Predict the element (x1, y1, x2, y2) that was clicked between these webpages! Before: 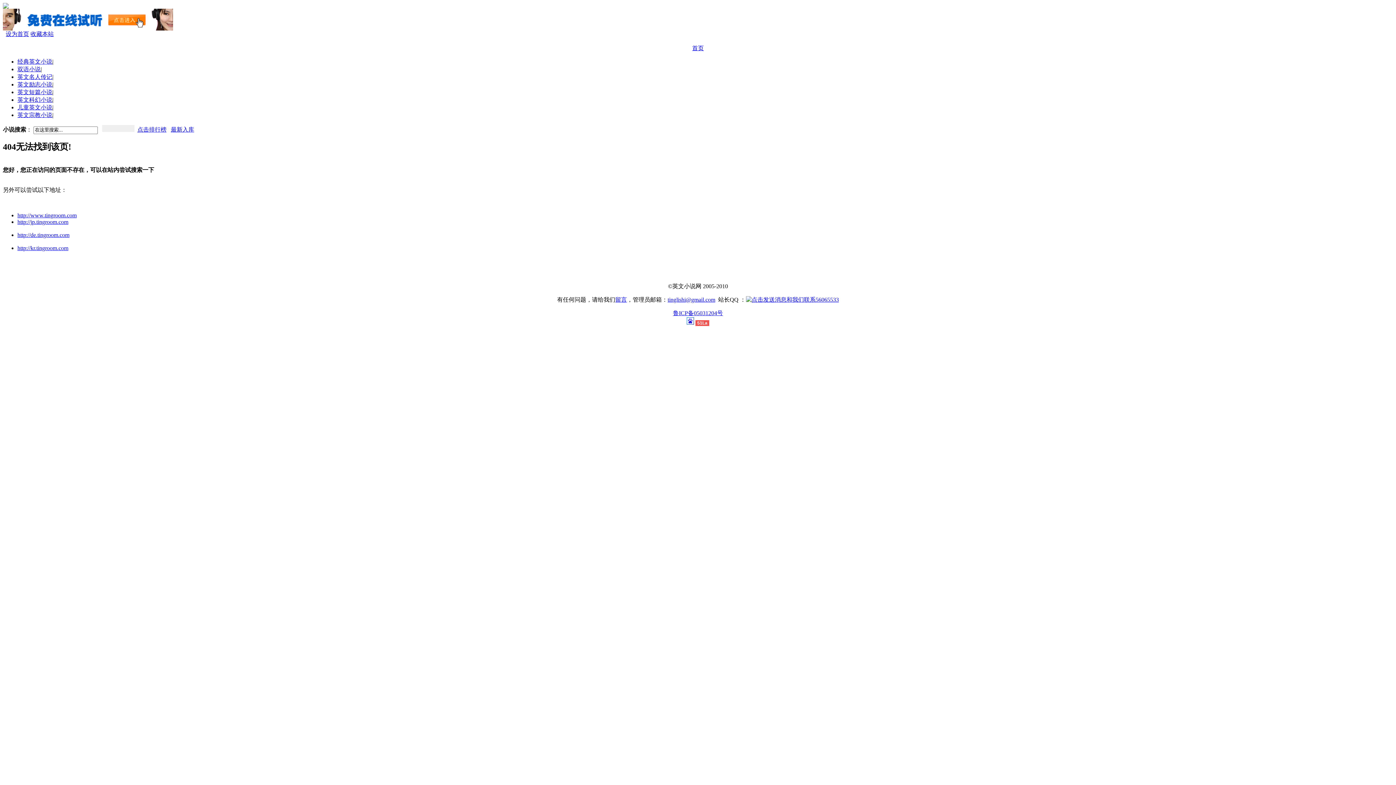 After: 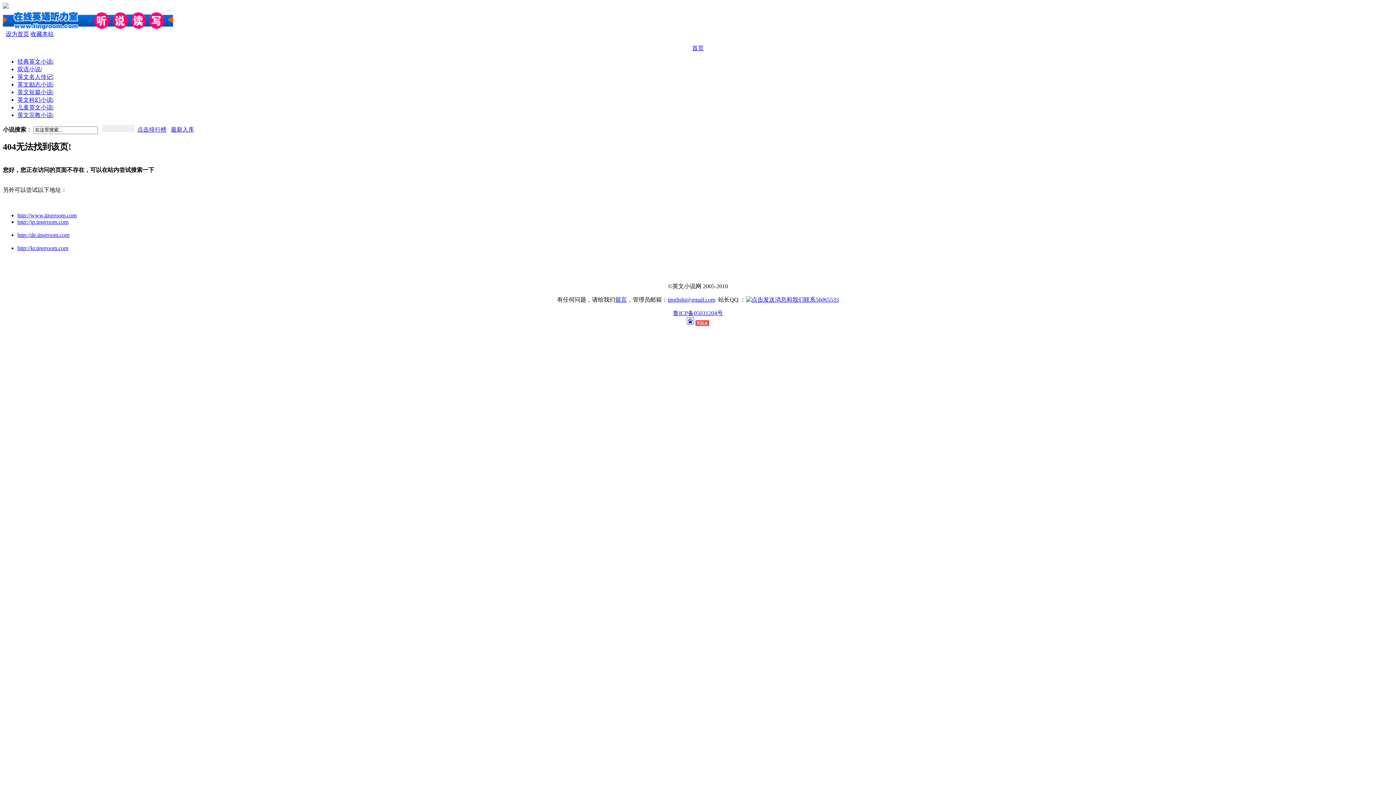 Action: bbox: (615, 296, 627, 303) label: 留言